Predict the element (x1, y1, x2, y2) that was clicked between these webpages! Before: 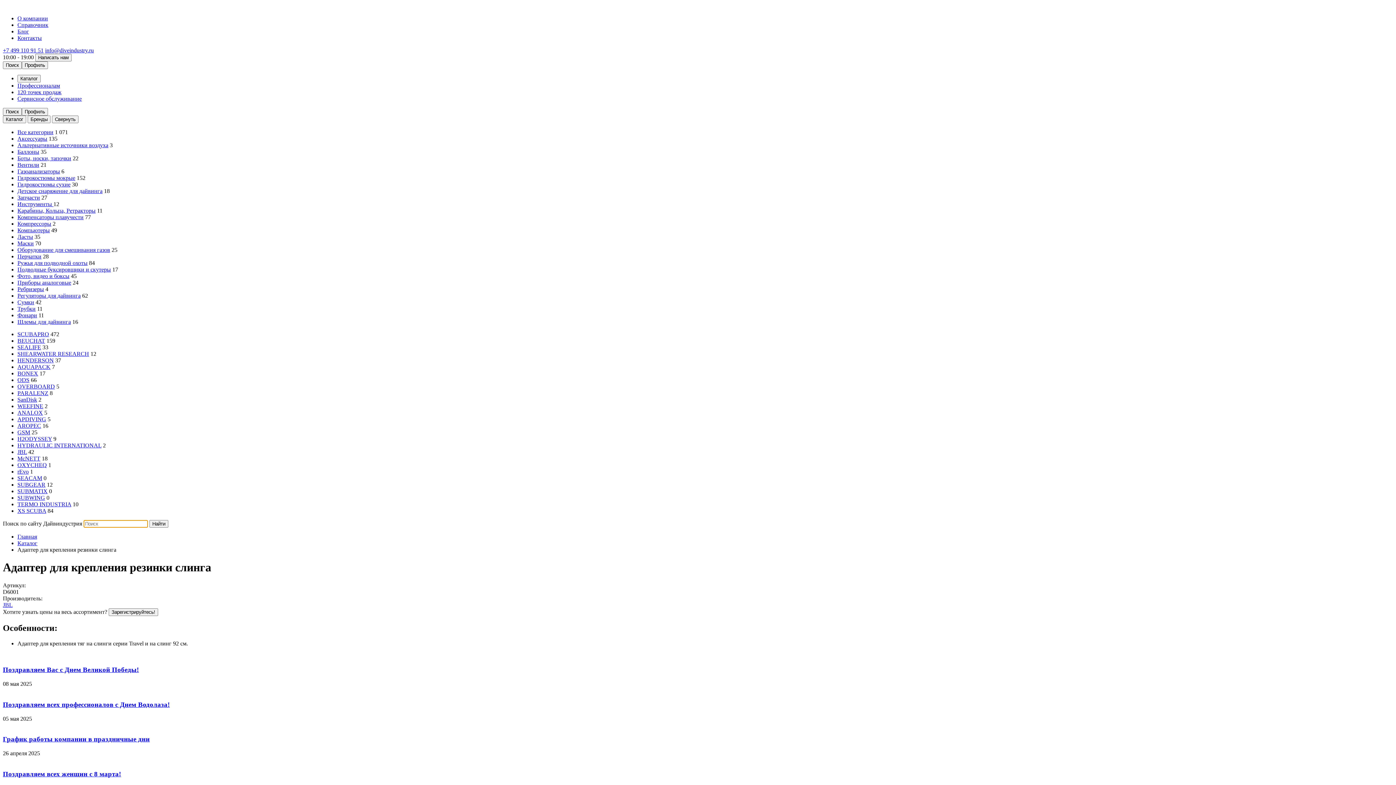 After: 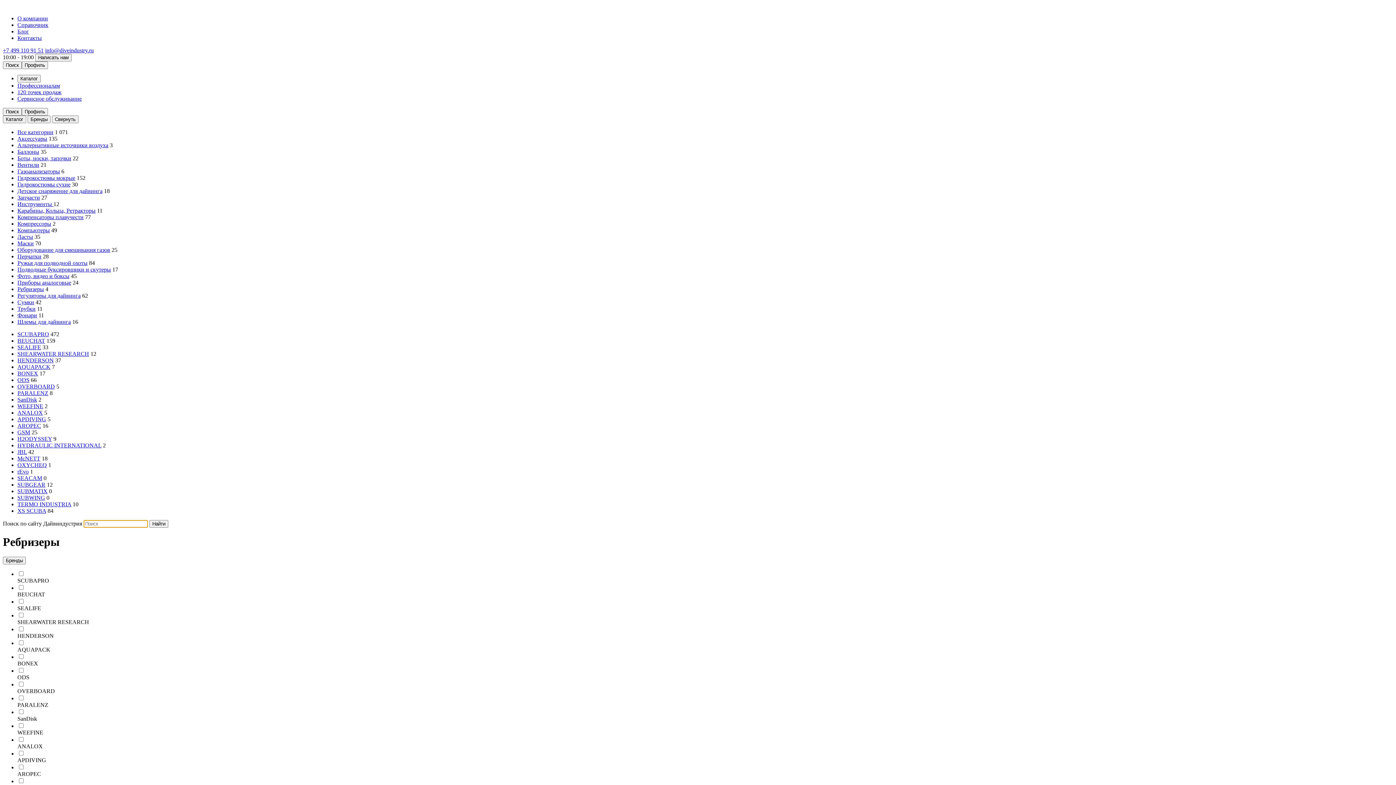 Action: label: Ребризеры bbox: (17, 286, 44, 292)